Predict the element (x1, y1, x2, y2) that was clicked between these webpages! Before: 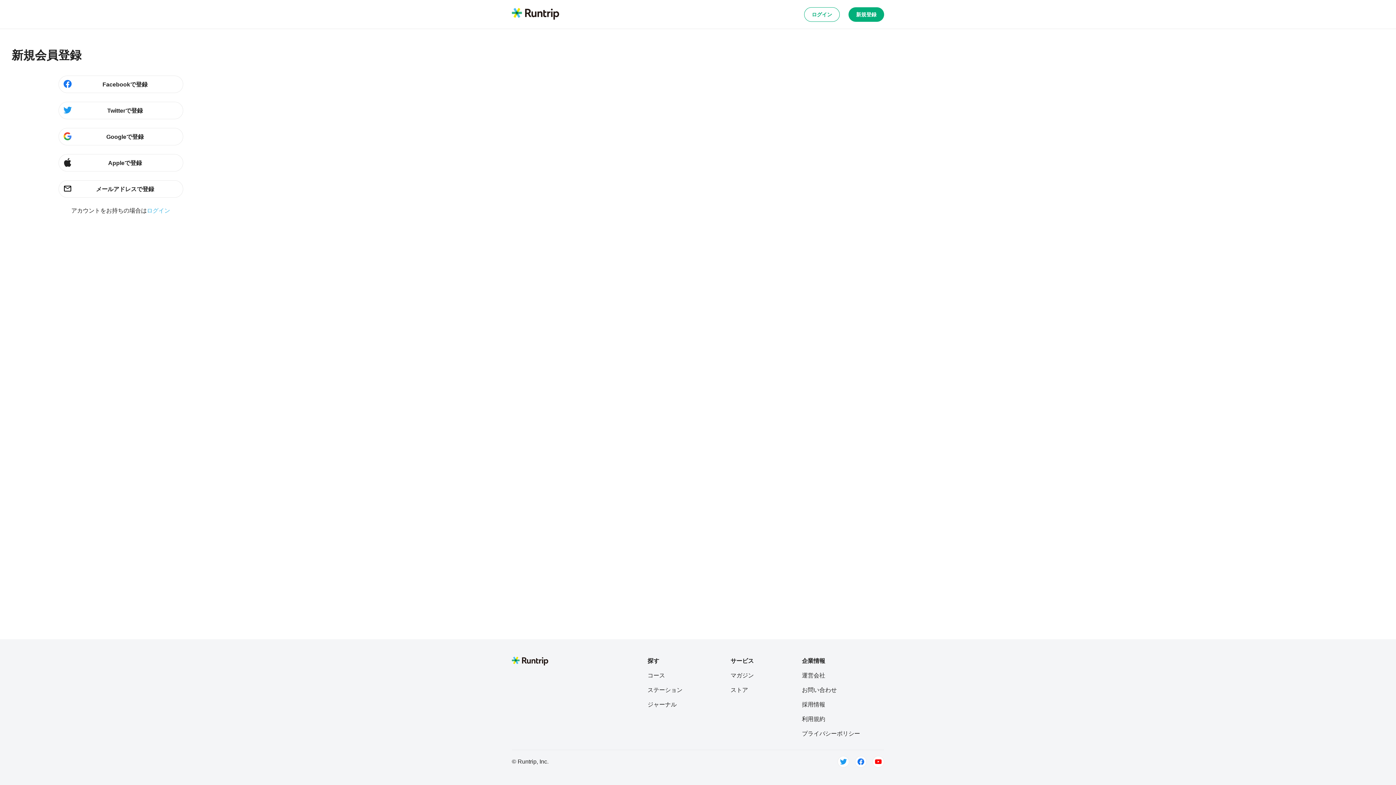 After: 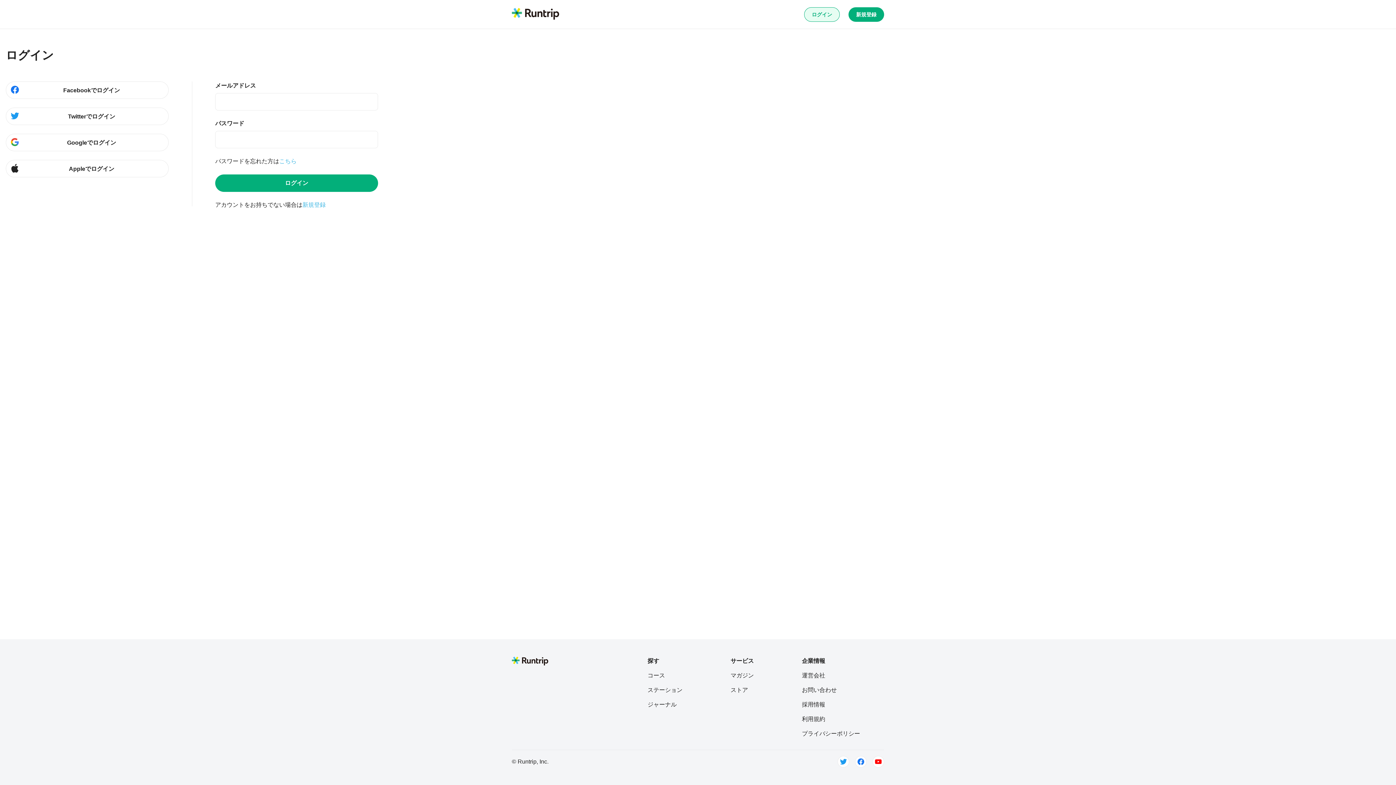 Action: bbox: (804, 7, 840, 21) label: ログイン